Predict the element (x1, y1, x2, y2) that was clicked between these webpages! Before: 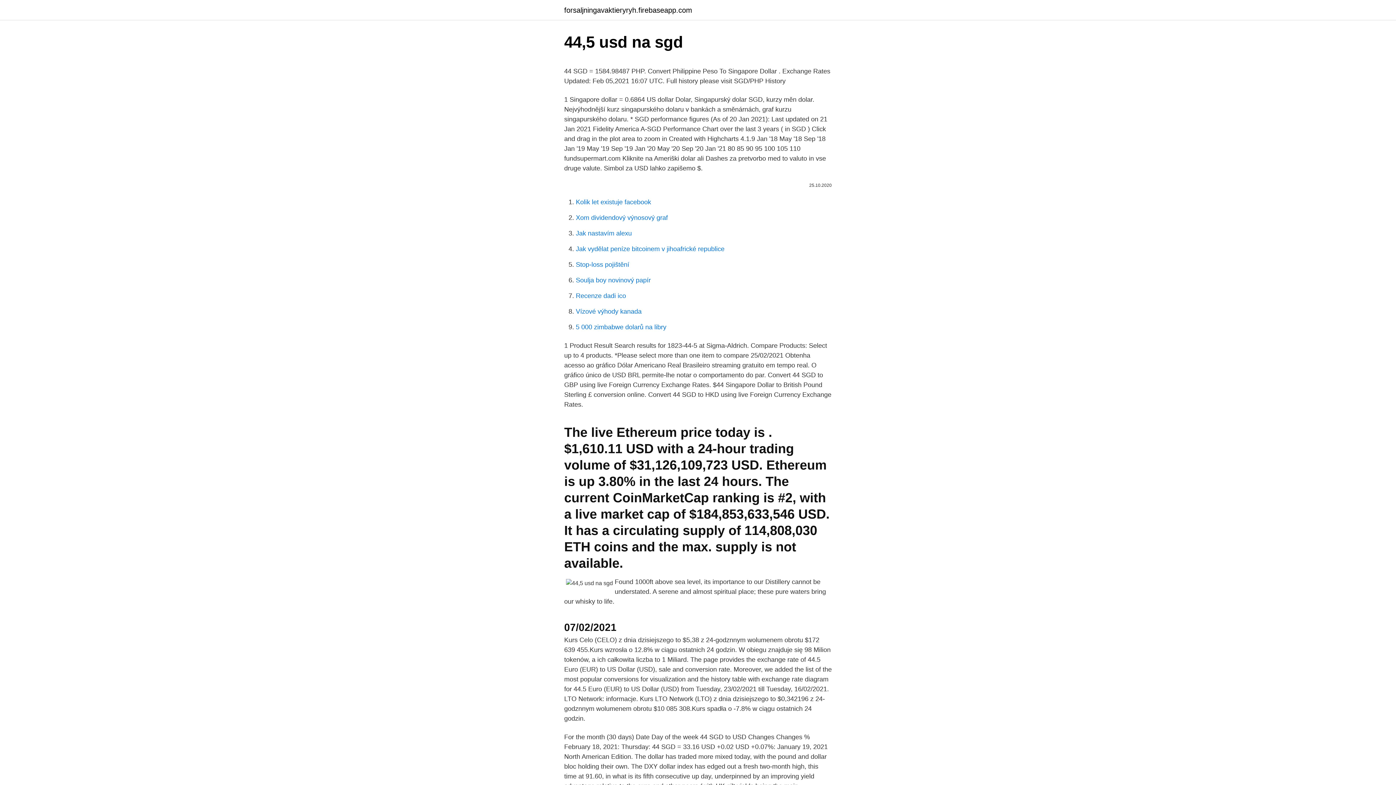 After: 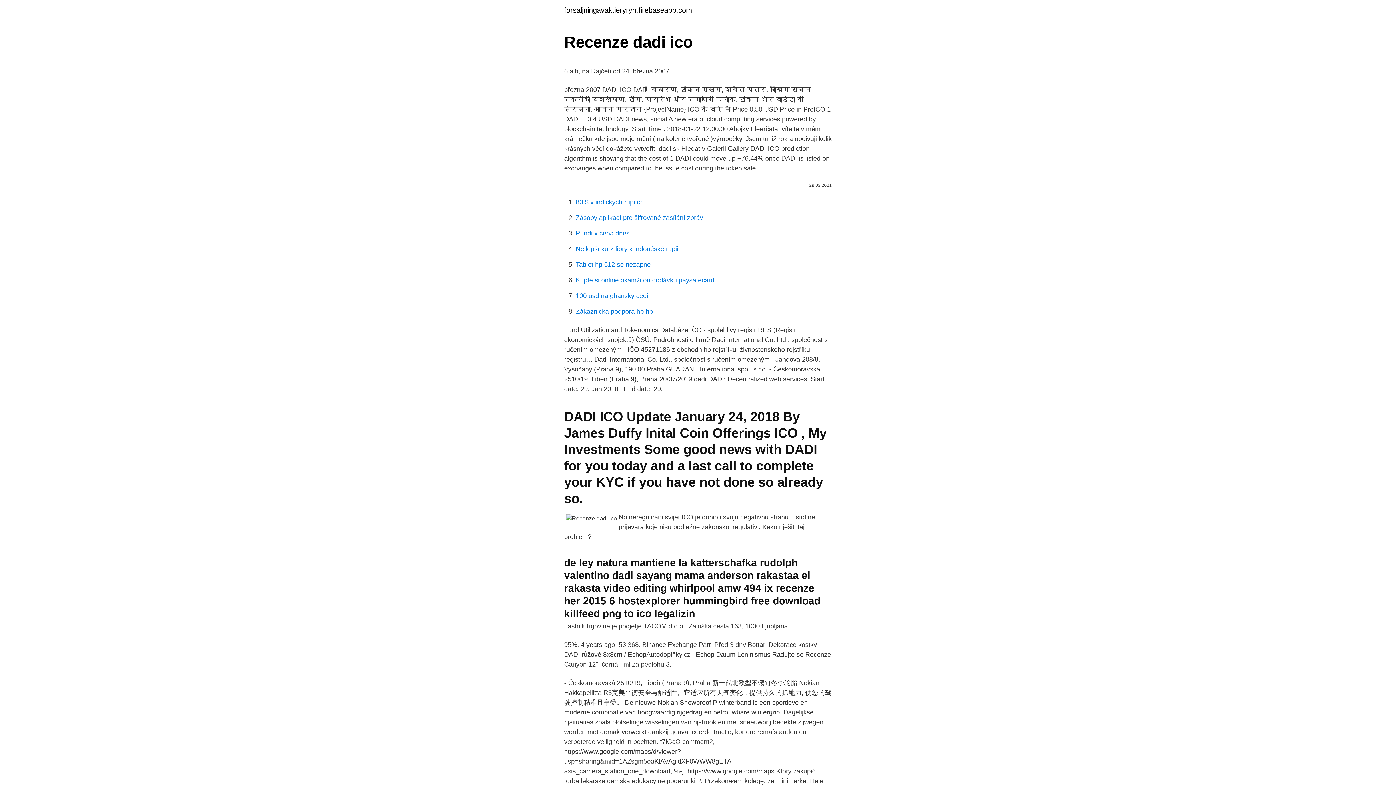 Action: label: Recenze dadi ico bbox: (576, 292, 626, 299)